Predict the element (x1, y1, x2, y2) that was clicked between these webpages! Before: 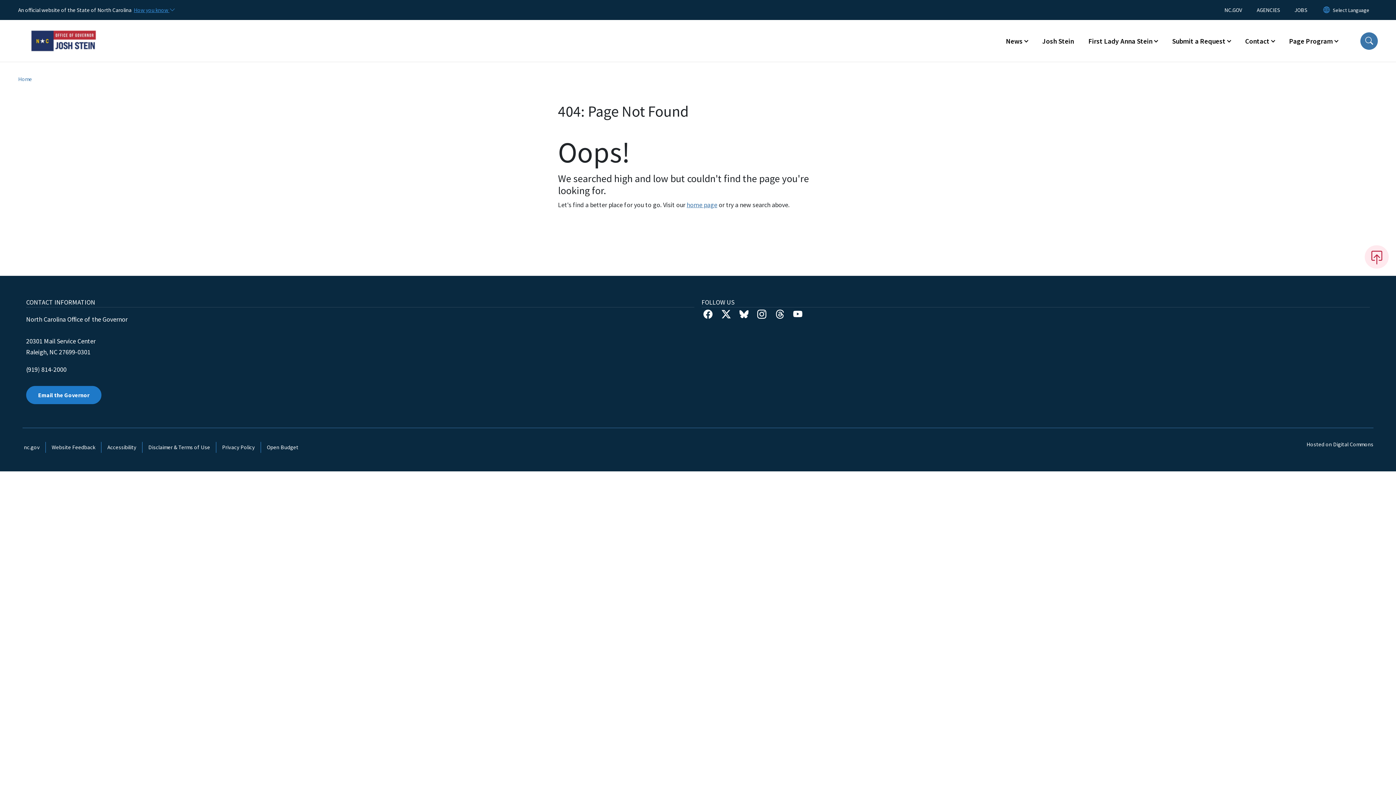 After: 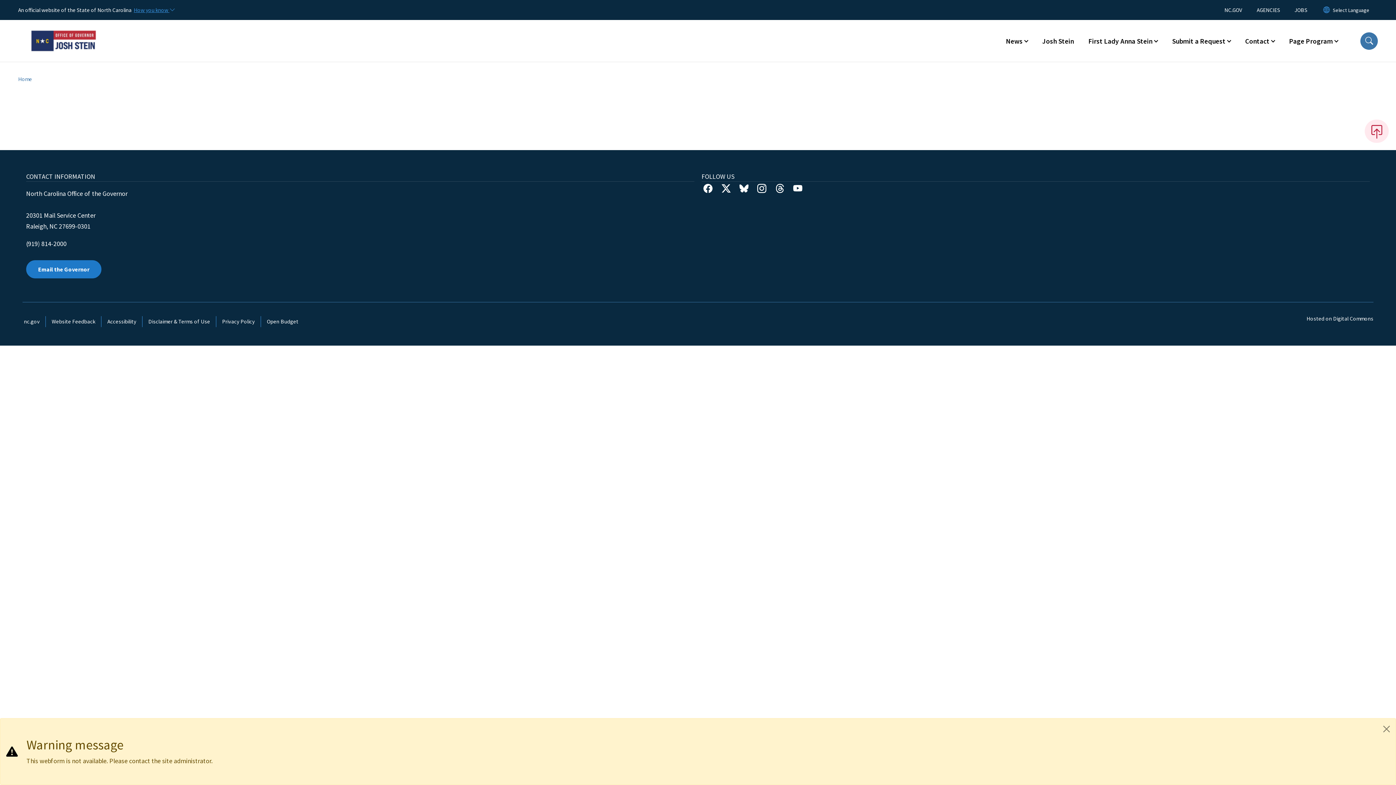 Action: bbox: (45, 442, 101, 453) label: Website Feedback